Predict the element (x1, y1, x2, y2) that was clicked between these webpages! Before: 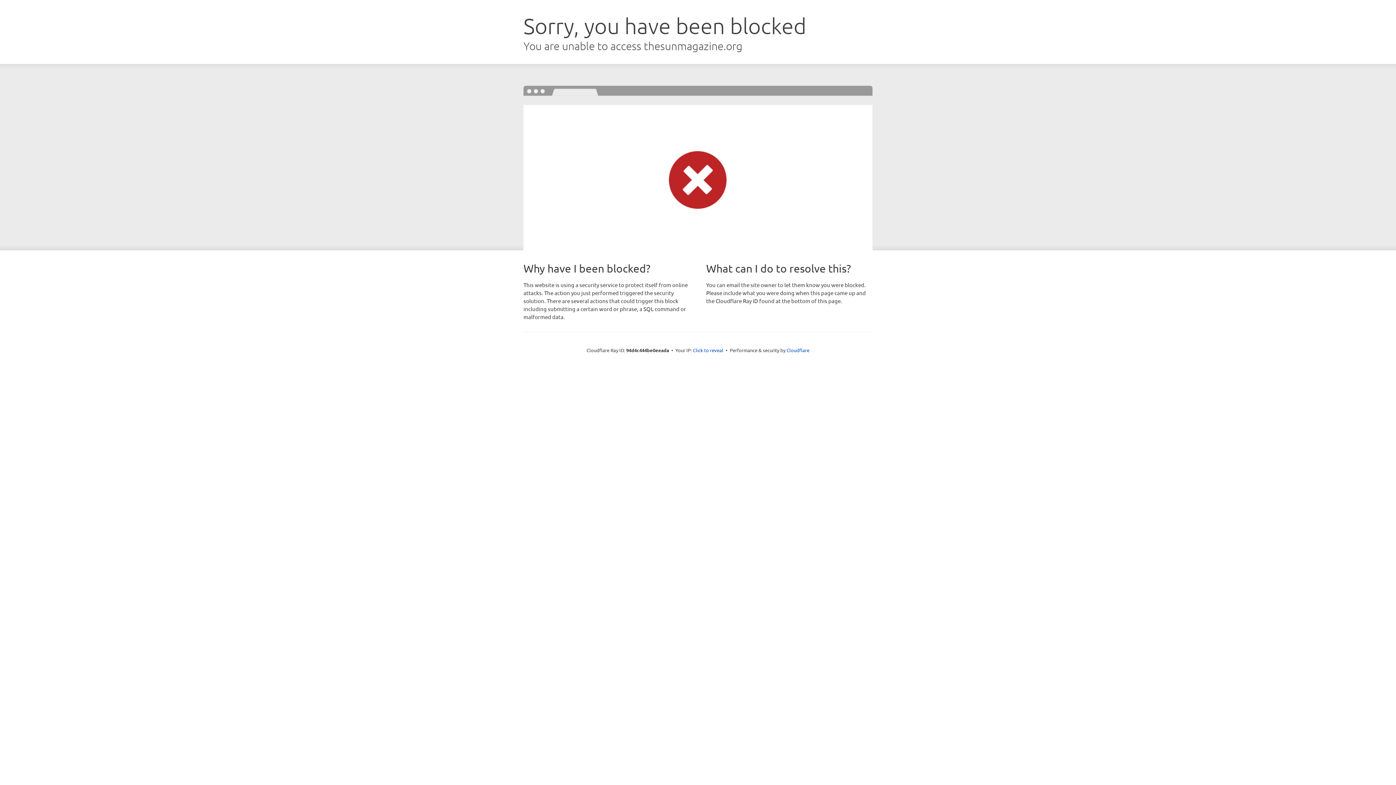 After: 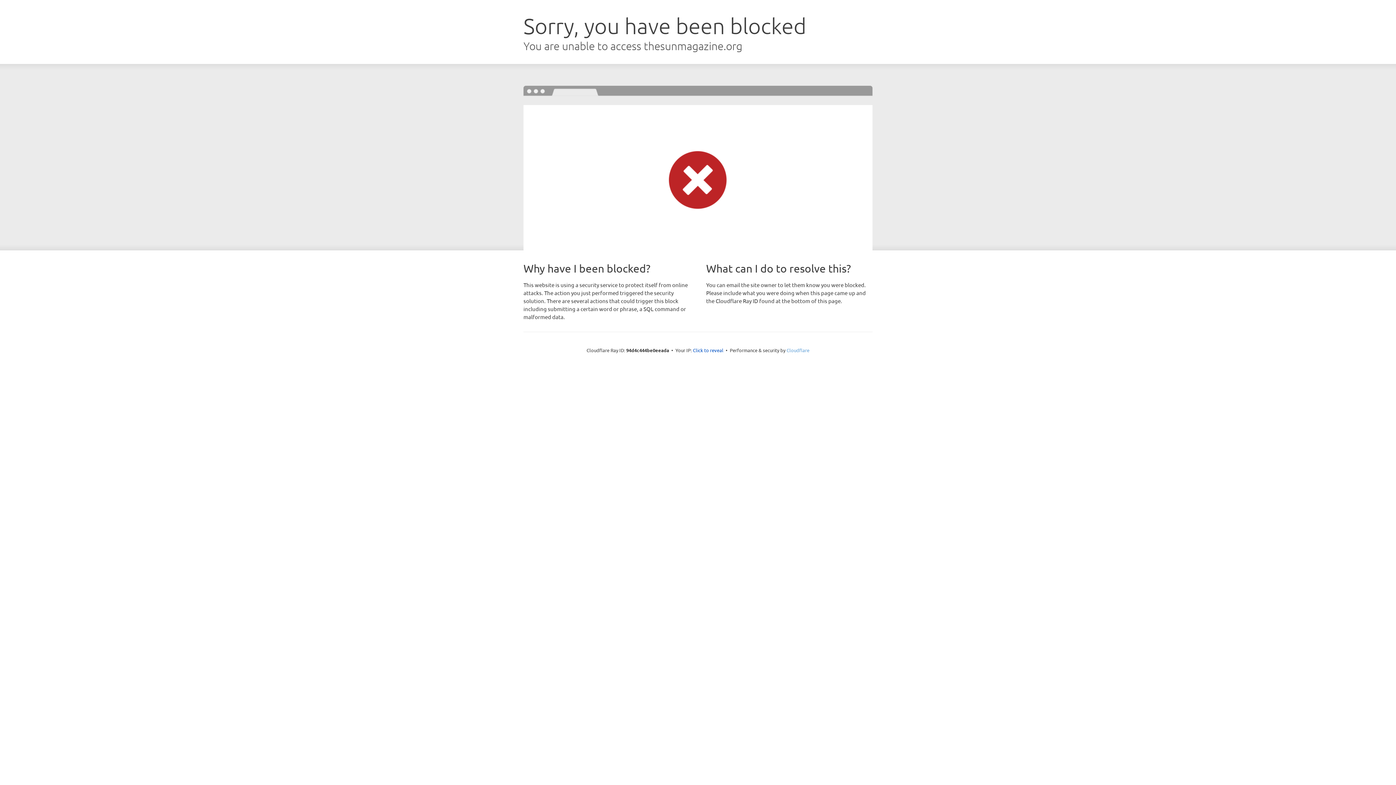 Action: label: Cloudflare bbox: (786, 347, 809, 353)